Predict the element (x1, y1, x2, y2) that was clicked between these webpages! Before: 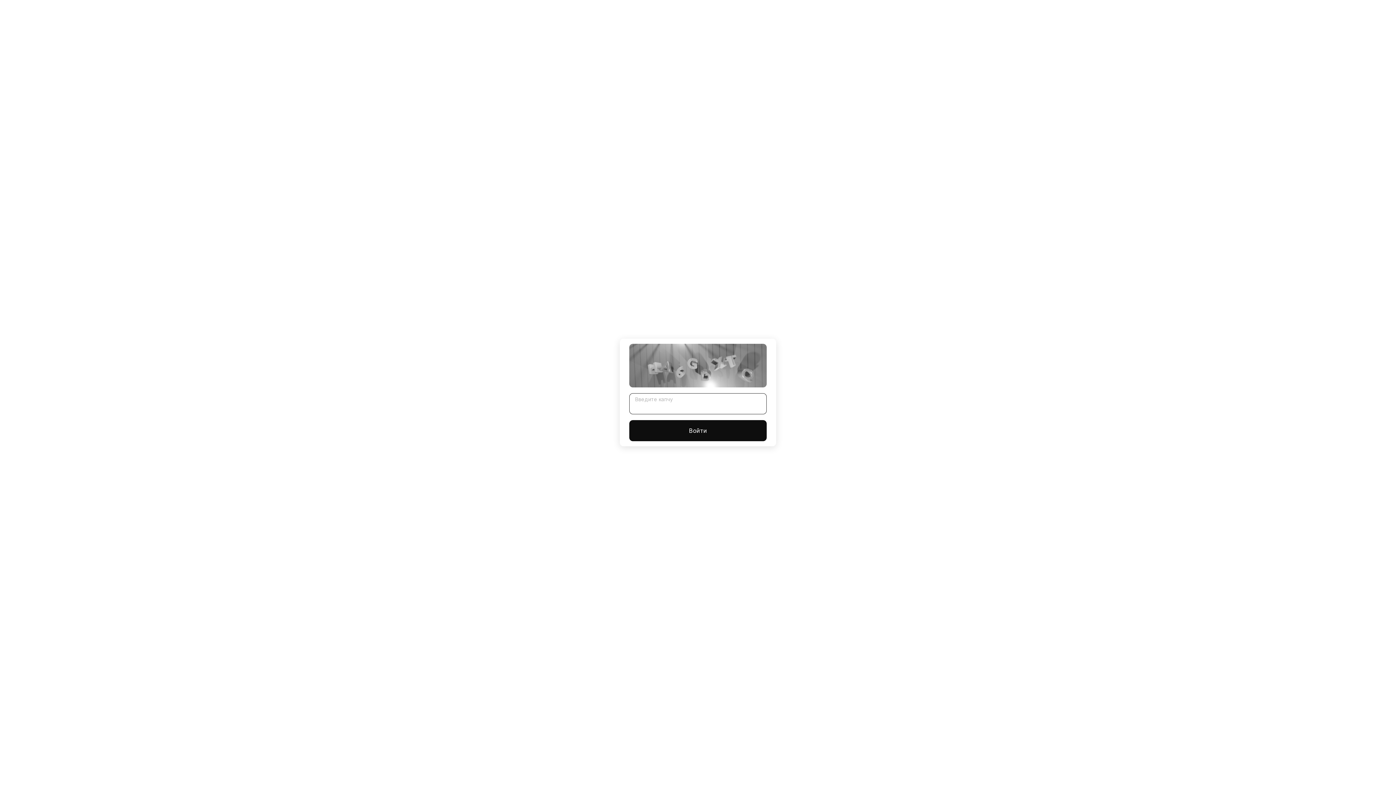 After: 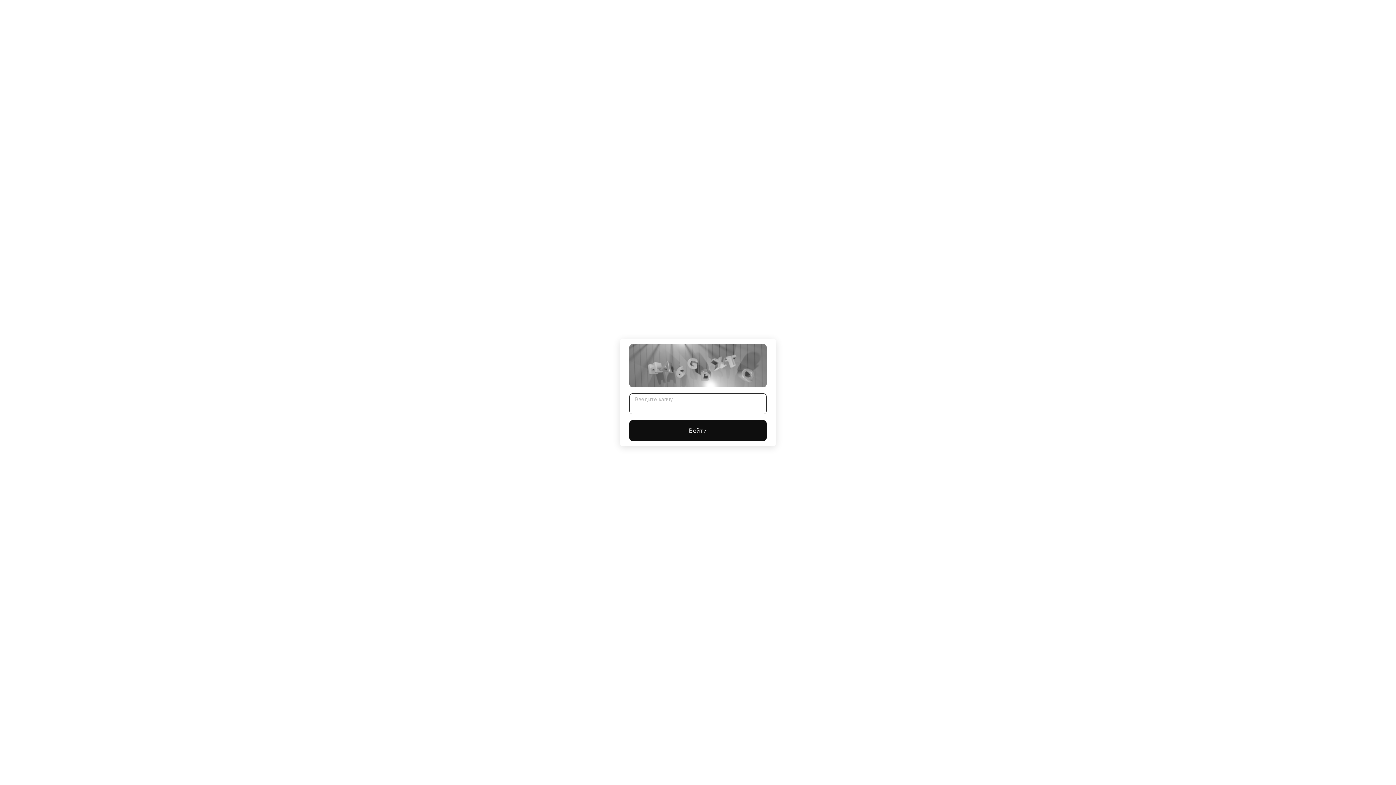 Action: bbox: (629, 420, 766, 441) label: Войти